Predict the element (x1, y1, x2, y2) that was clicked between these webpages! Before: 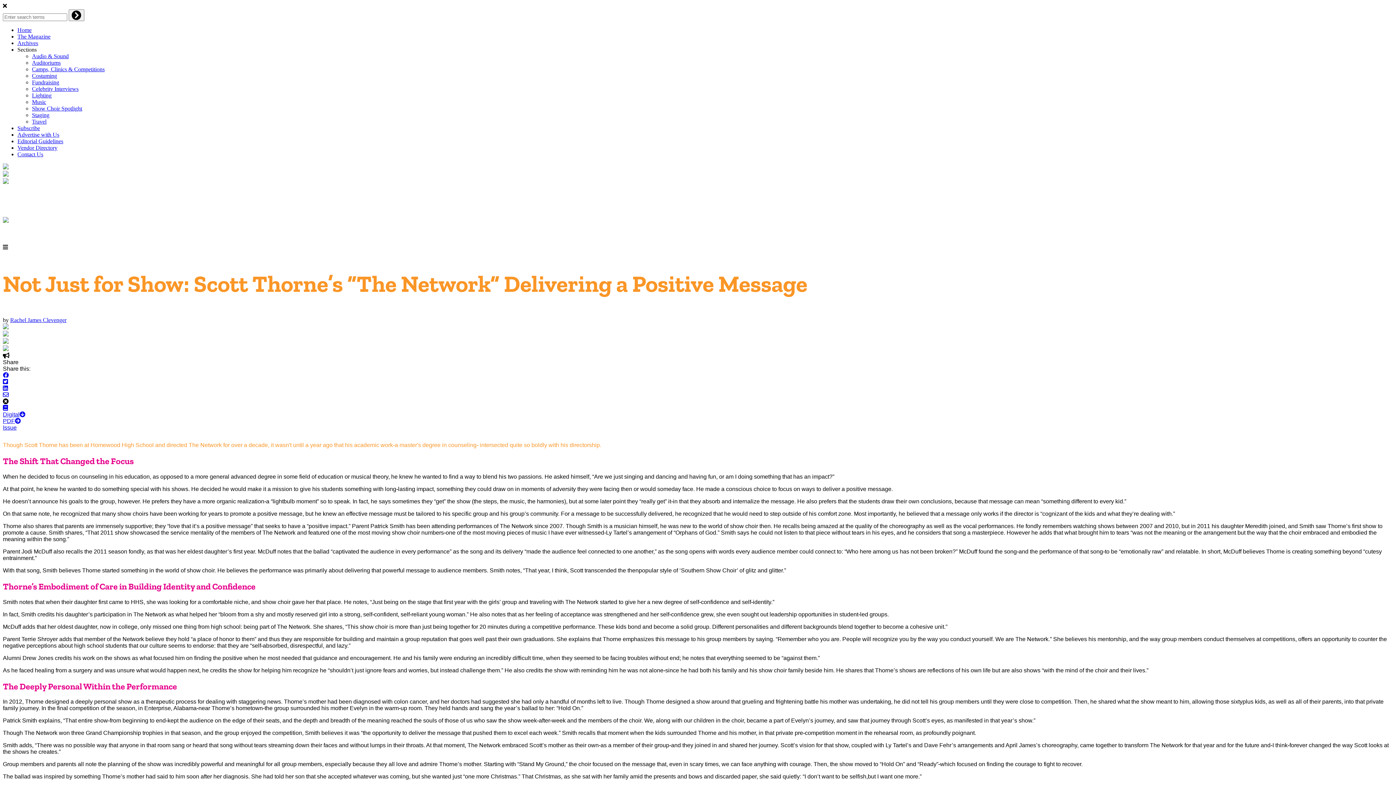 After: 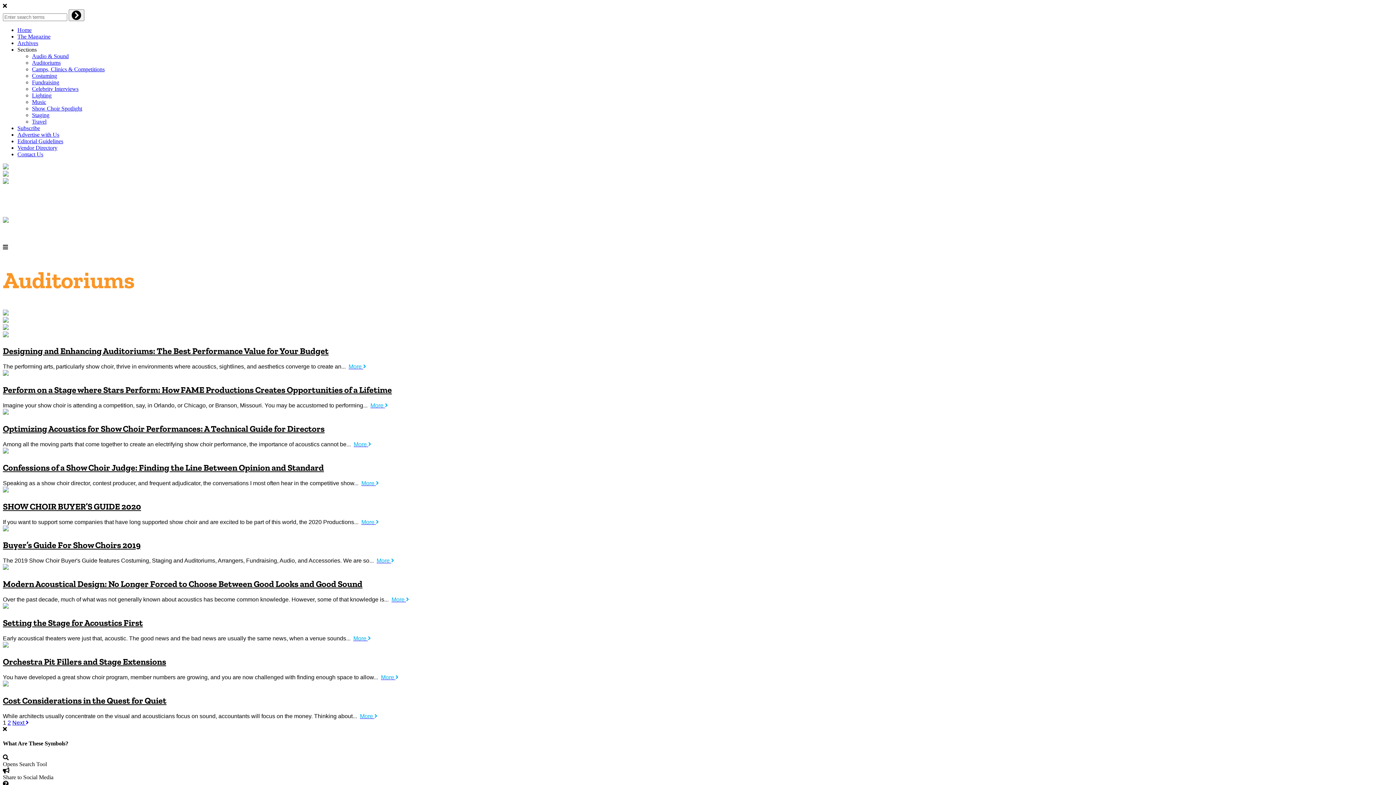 Action: bbox: (32, 59, 60, 65) label: Auditoriums